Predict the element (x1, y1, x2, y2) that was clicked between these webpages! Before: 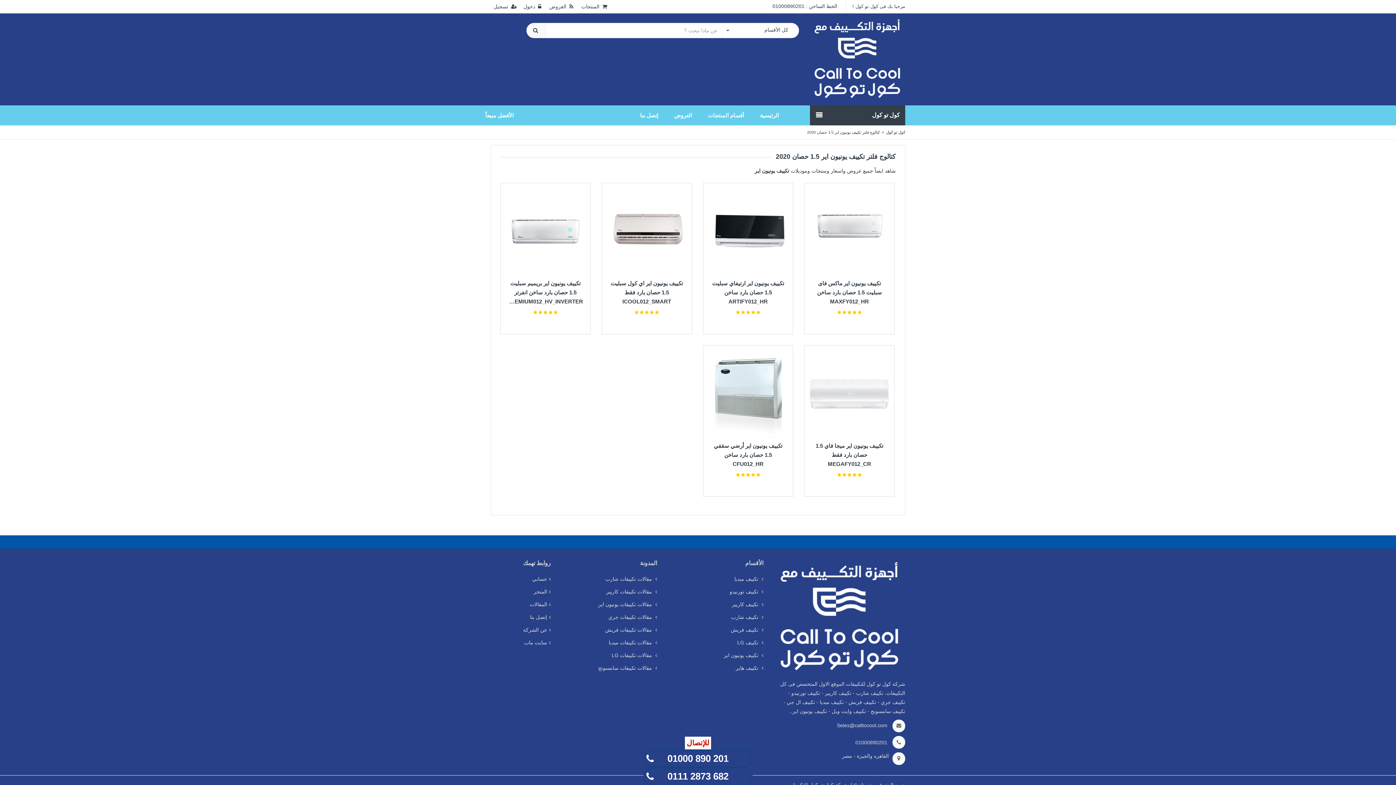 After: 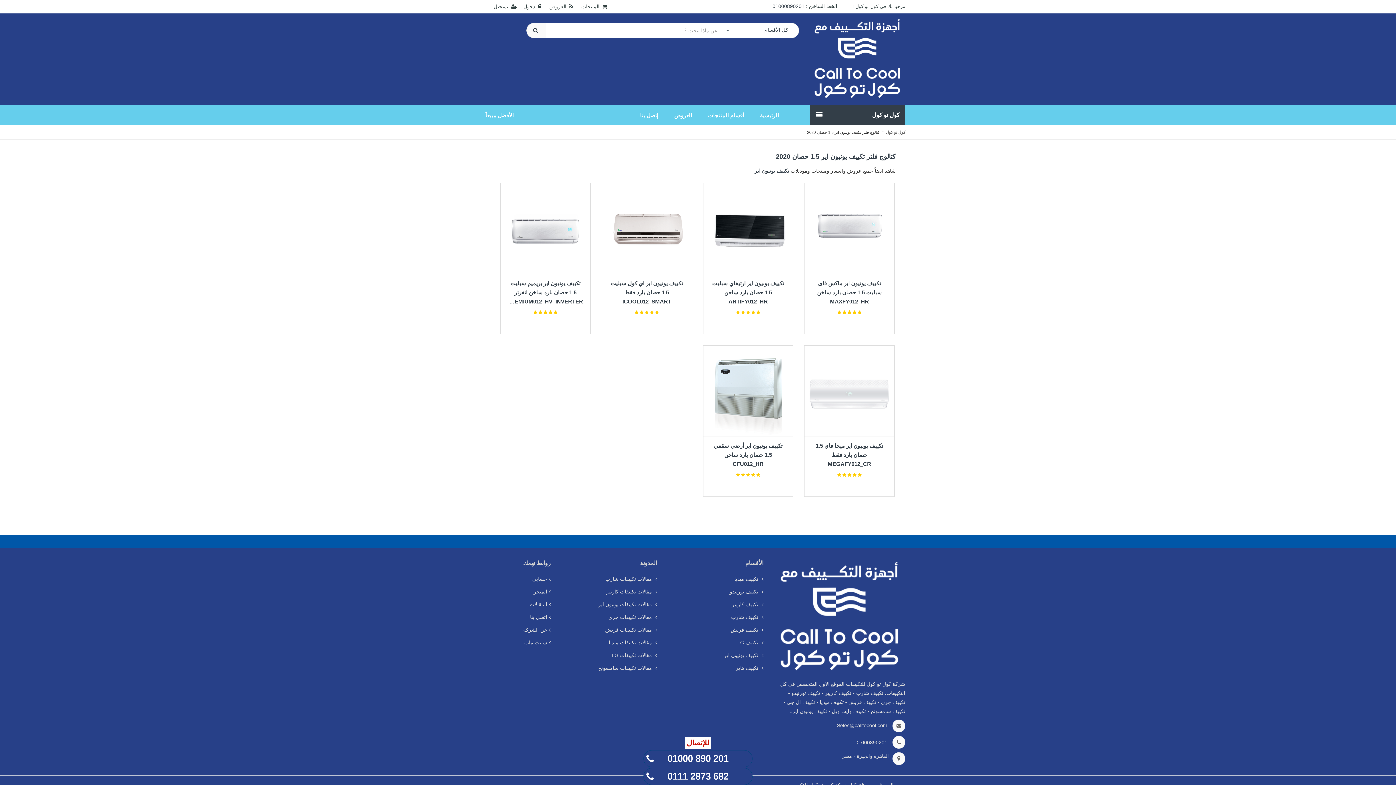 Action: bbox: (667, 753, 728, 764) label: 01000 890 201